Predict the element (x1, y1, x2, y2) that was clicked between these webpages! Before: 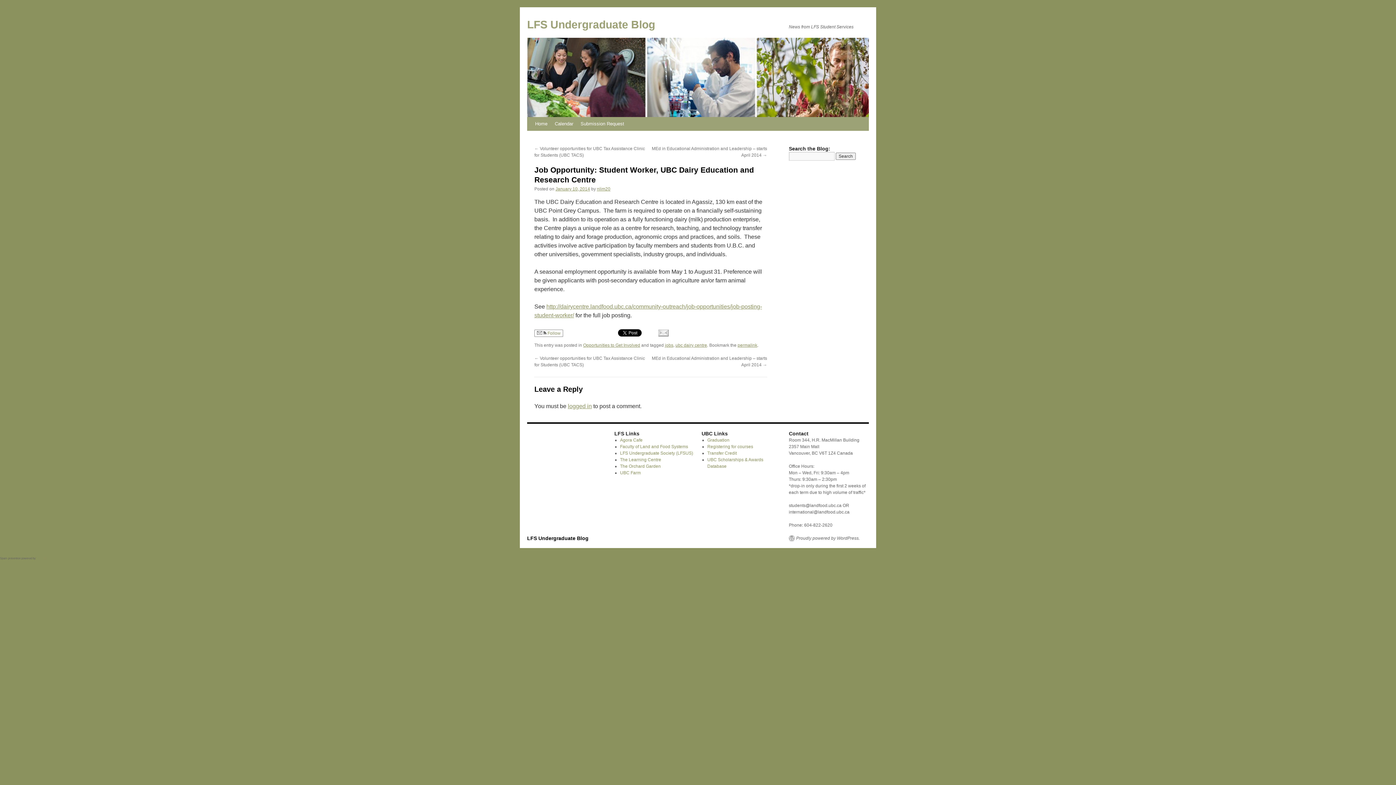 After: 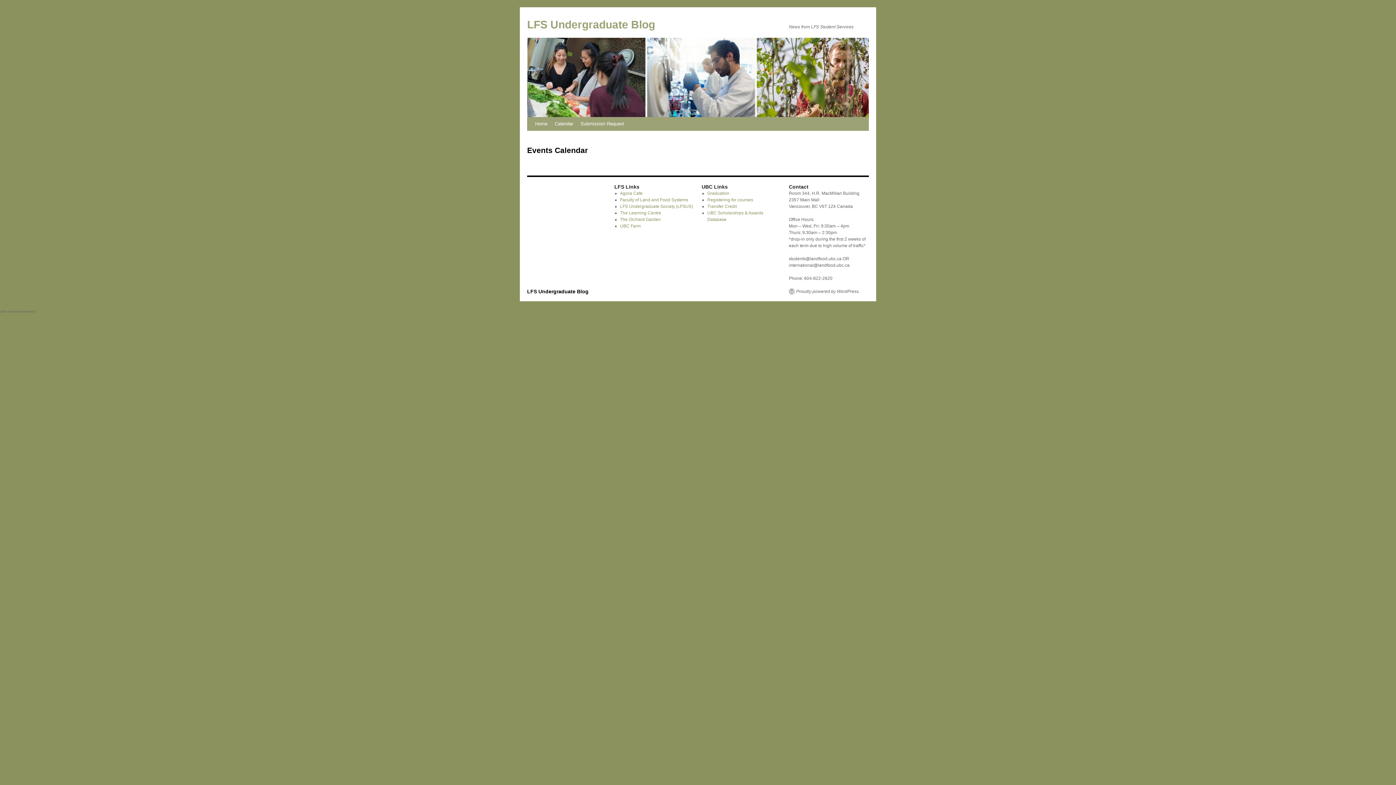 Action: label: Calendar bbox: (551, 117, 577, 130)